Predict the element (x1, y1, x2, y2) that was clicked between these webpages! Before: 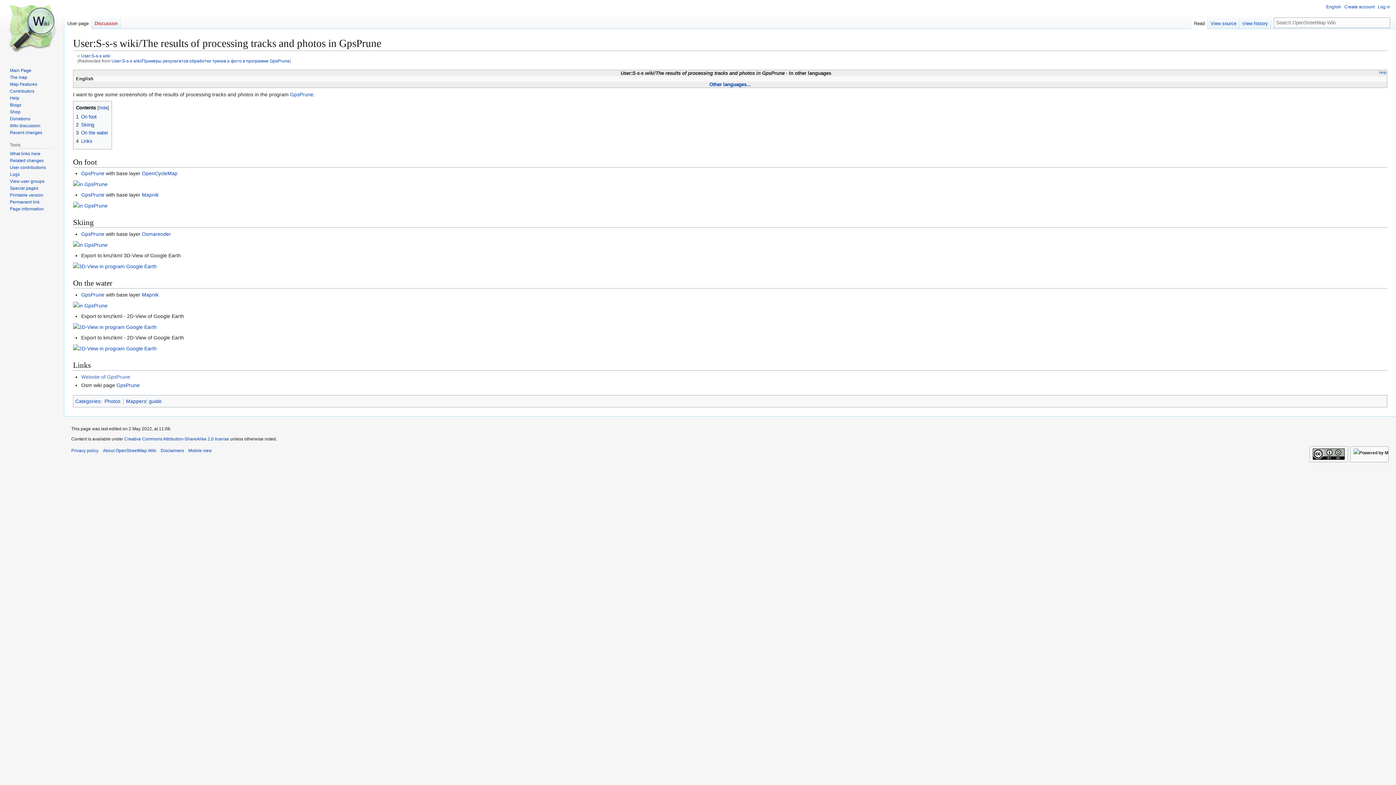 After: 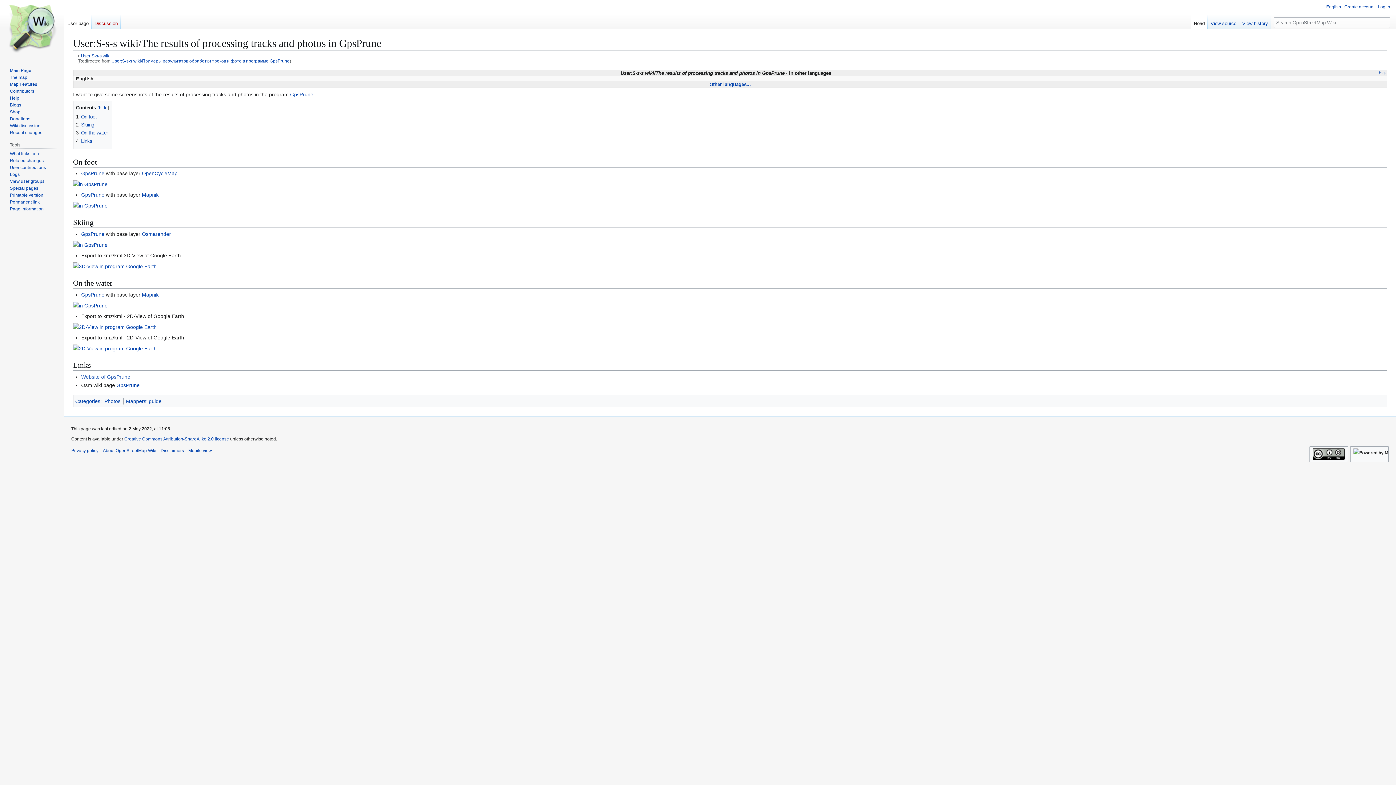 Action: label:  English  bbox: (74, 76, 94, 81)